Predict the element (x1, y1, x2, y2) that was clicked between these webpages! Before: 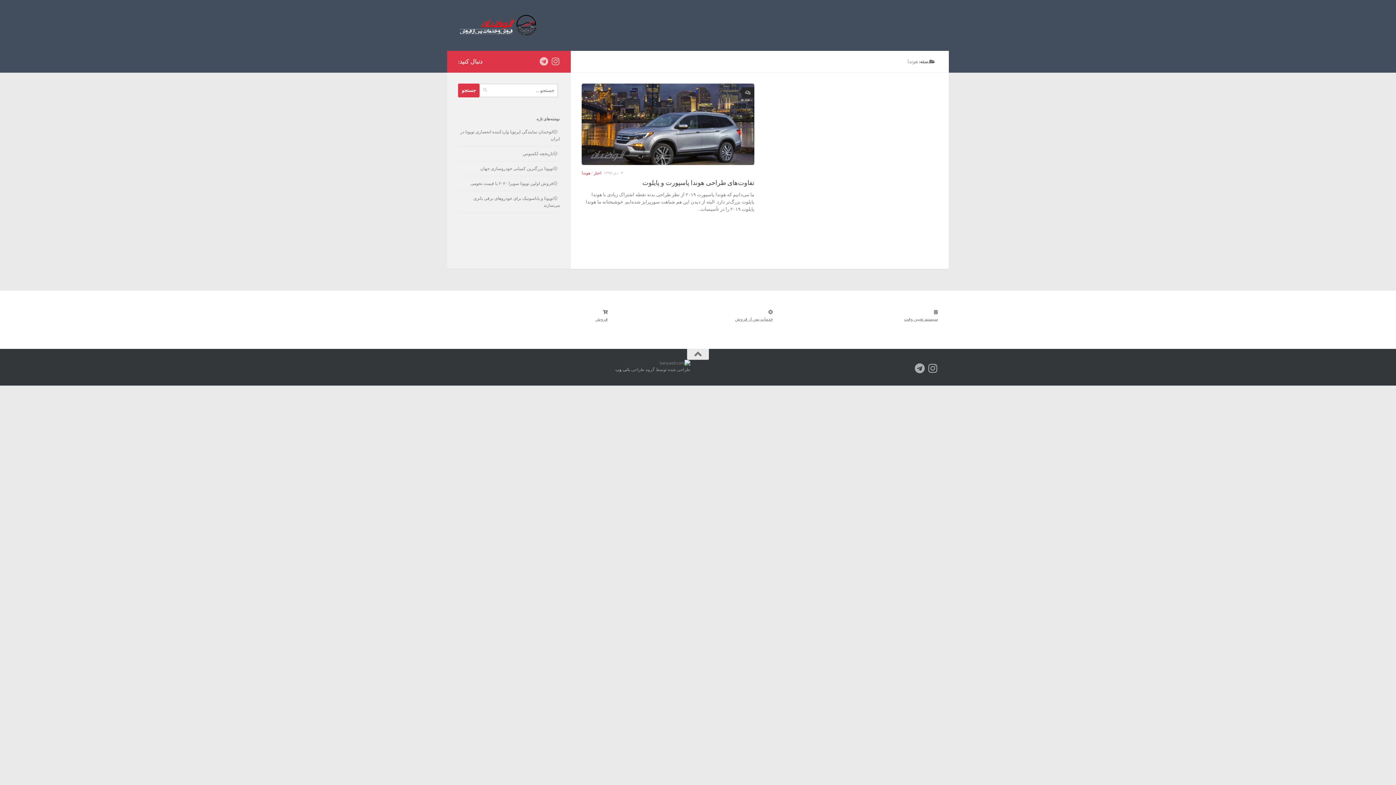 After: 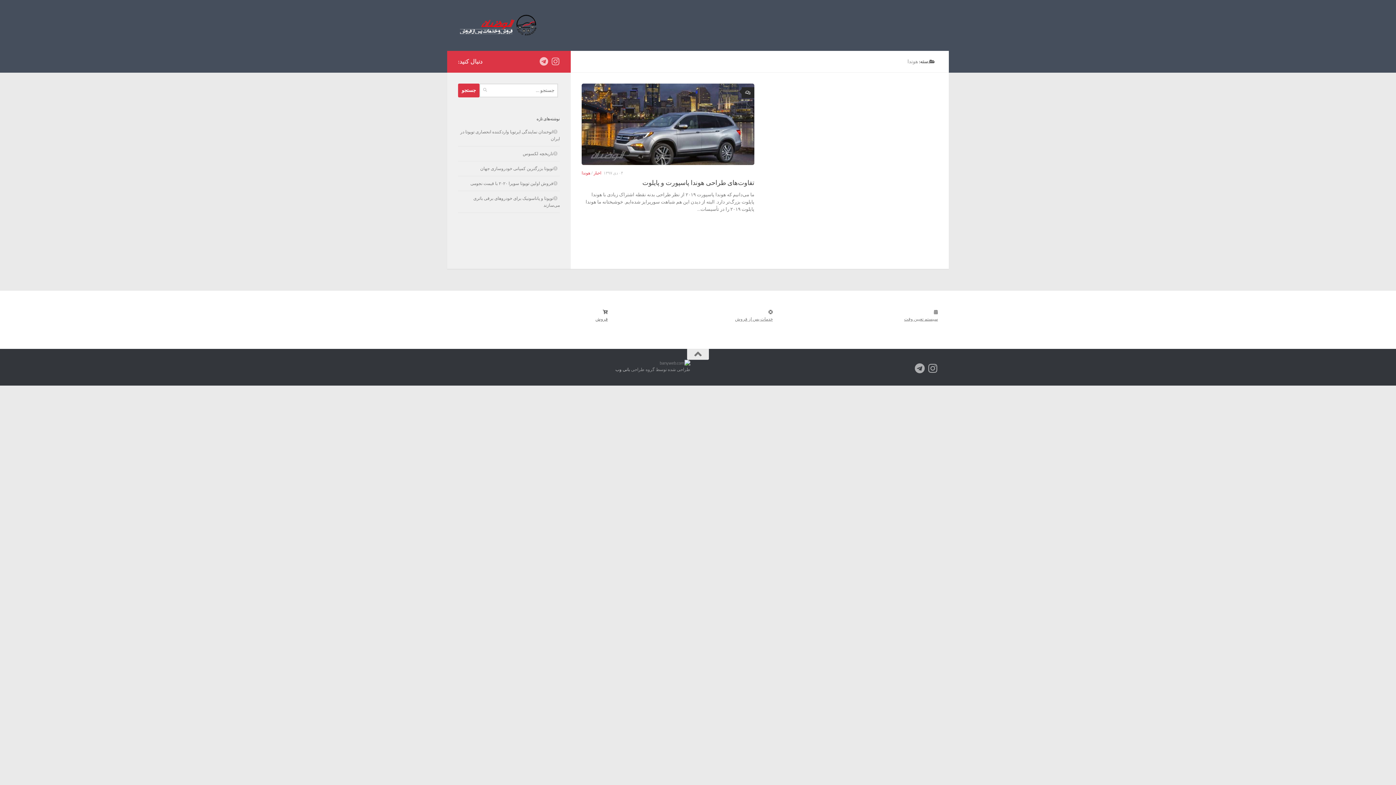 Action: label: 


فروش bbox: (458, 309, 607, 322)